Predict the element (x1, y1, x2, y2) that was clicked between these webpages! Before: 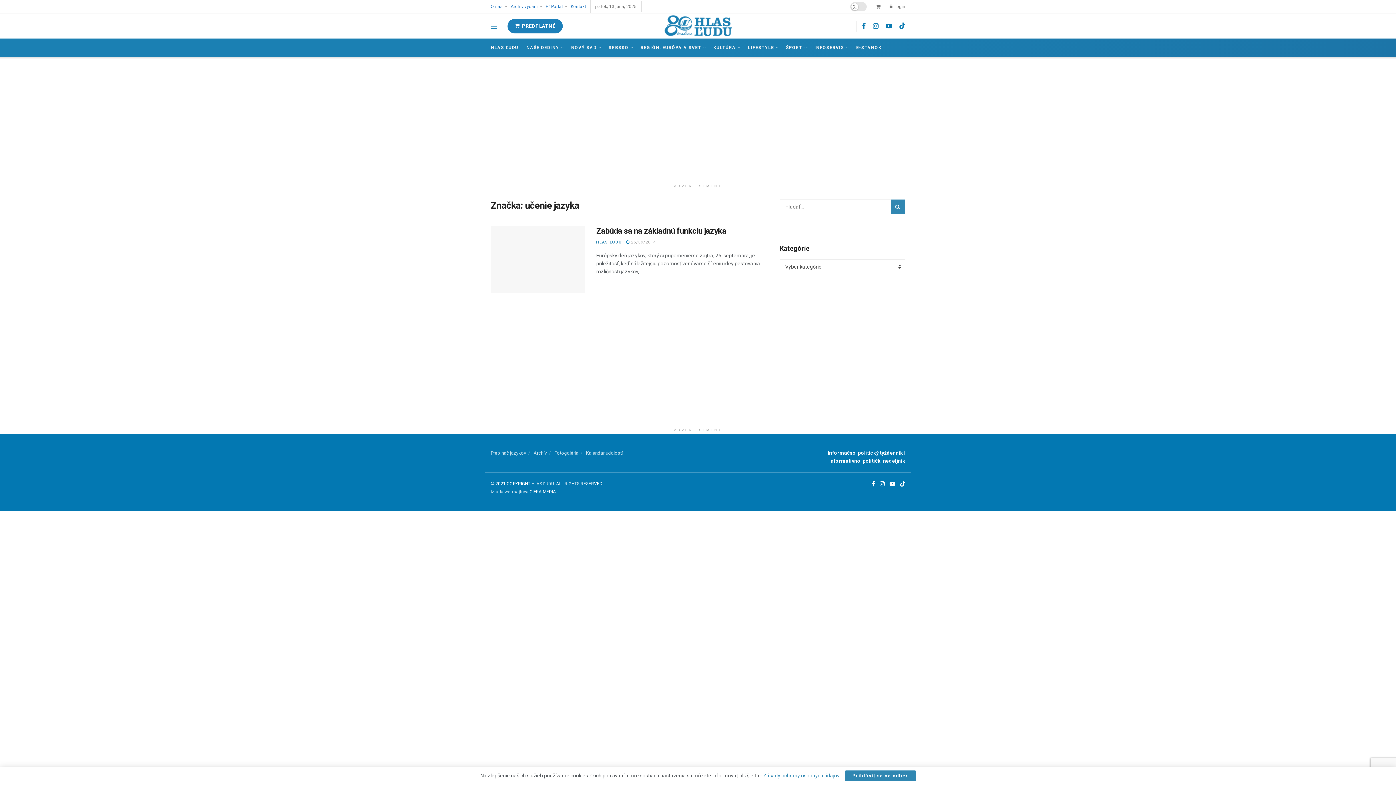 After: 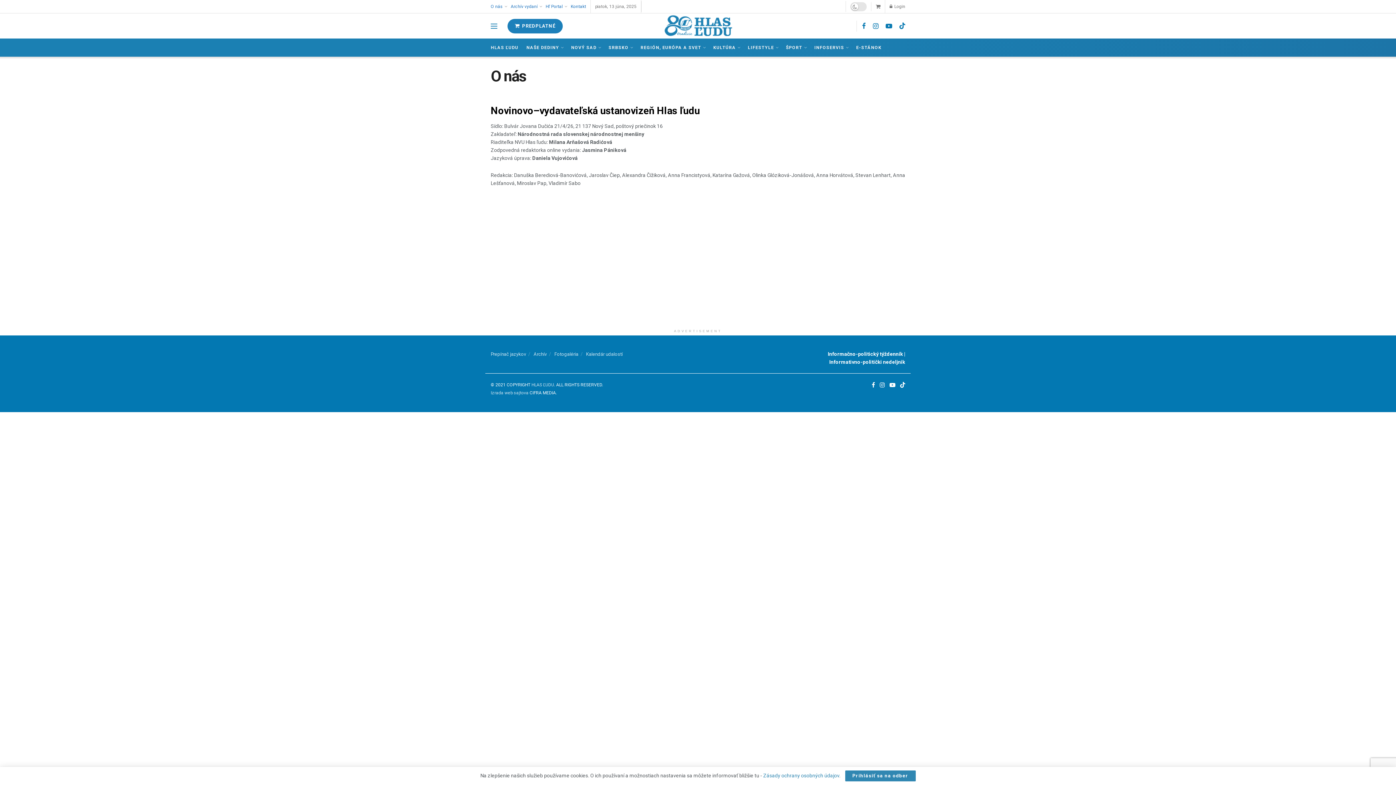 Action: bbox: (490, 0, 506, 13) label: O nás